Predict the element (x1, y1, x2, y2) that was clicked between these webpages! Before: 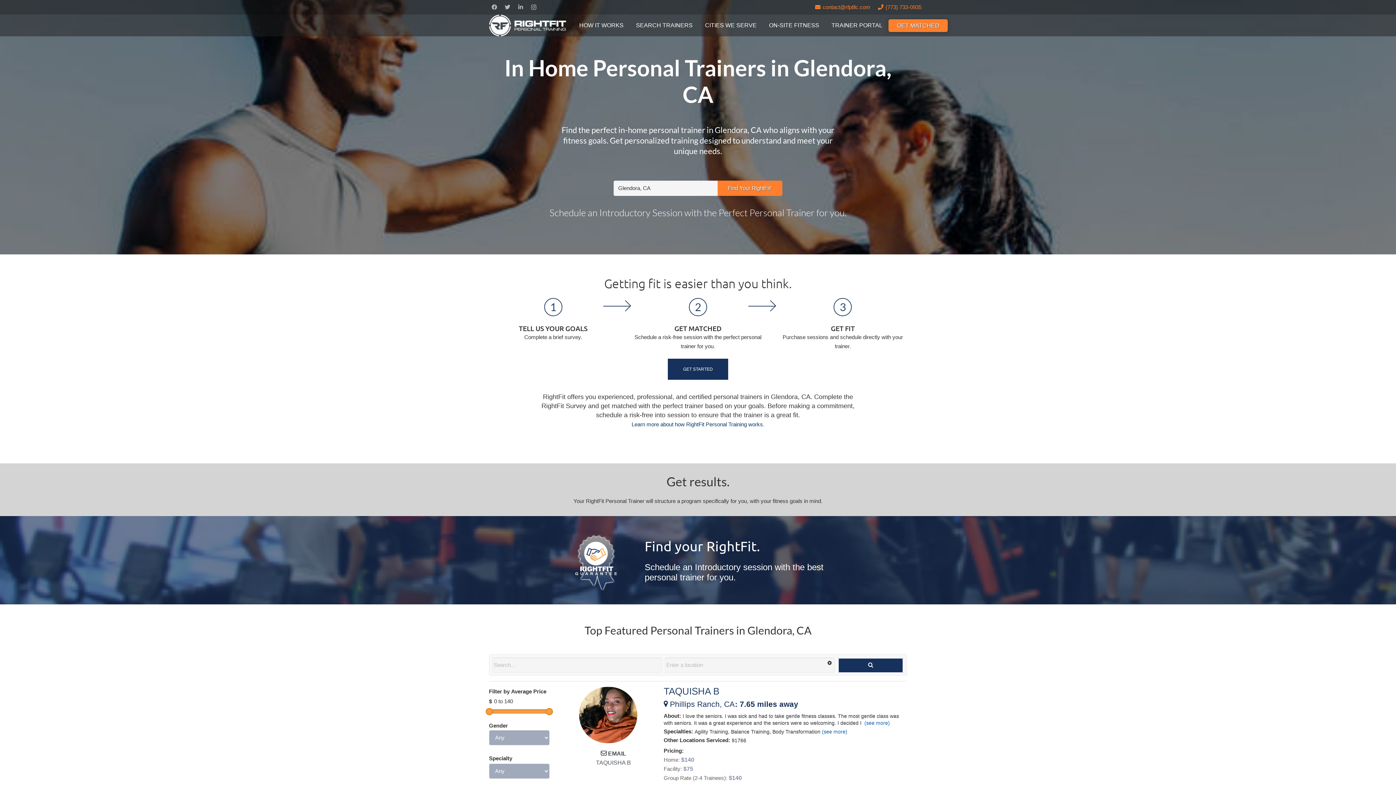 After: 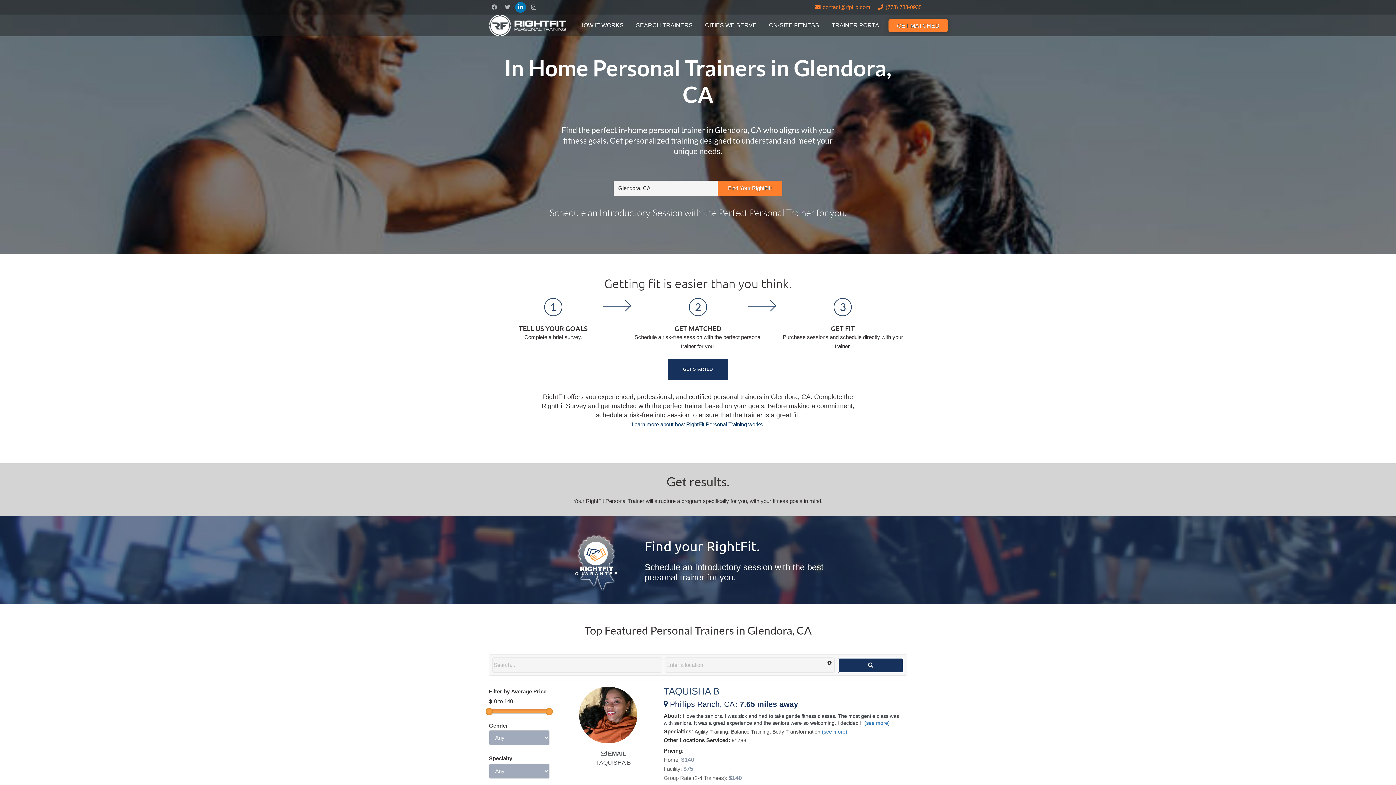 Action: bbox: (515, 1, 526, 12) label: LinkedIn